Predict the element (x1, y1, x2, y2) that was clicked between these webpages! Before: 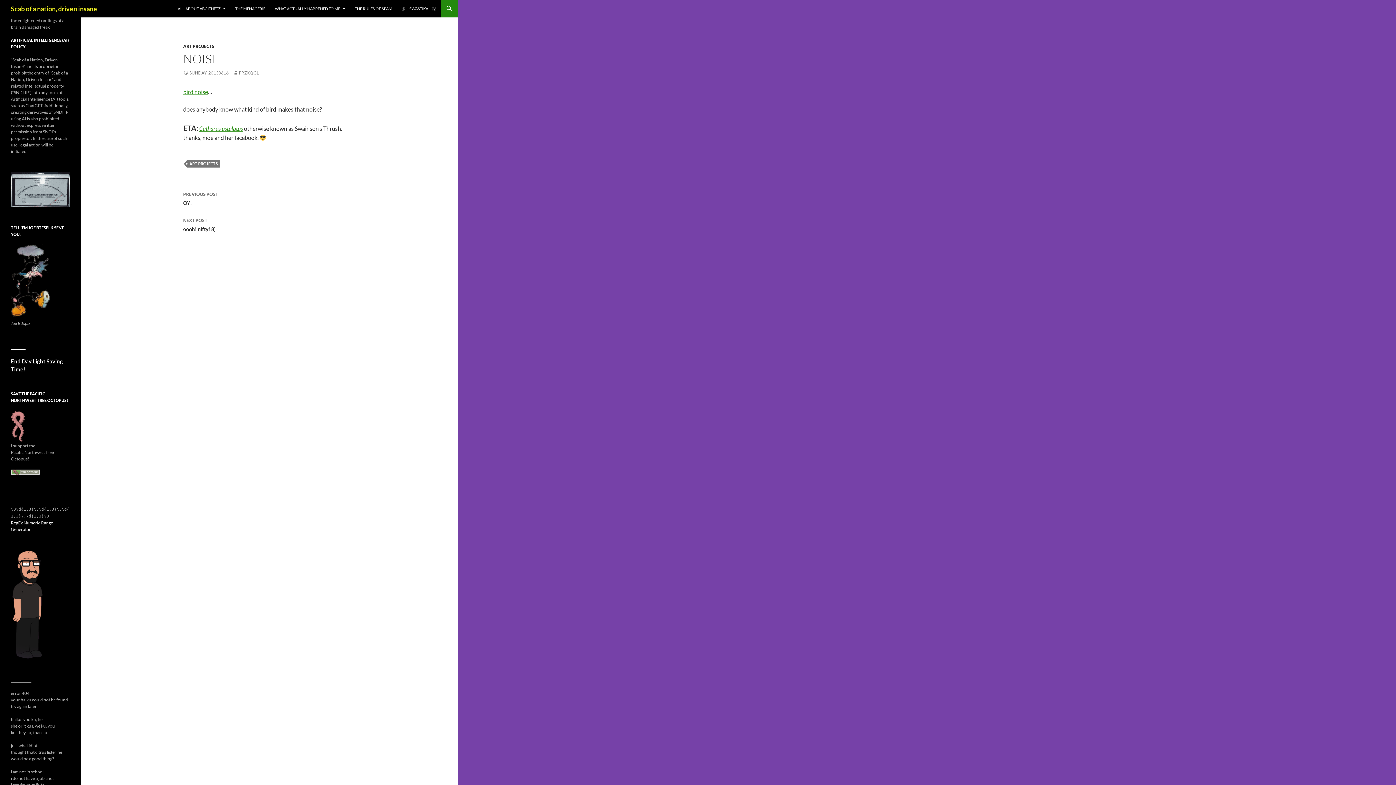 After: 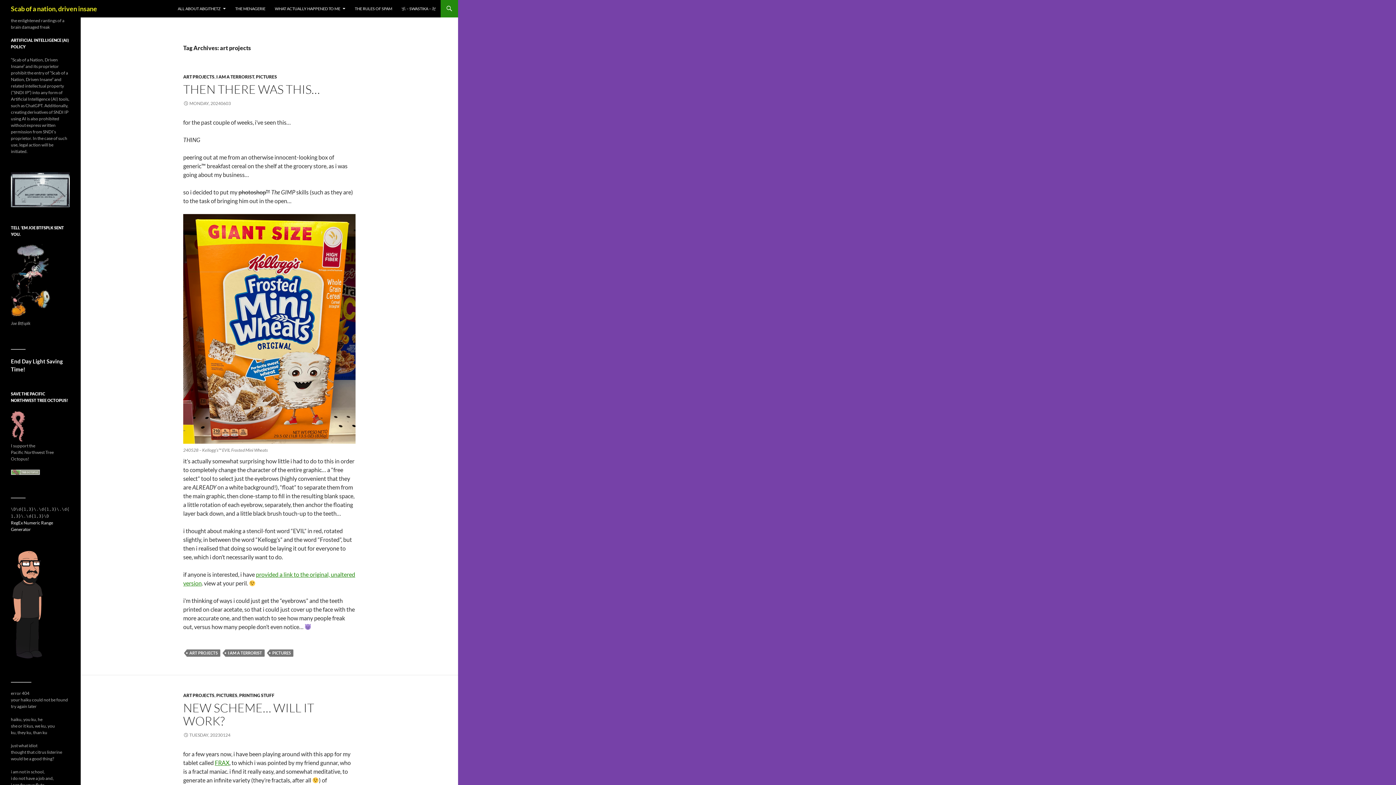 Action: label: ART PROJECTS bbox: (186, 160, 220, 167)